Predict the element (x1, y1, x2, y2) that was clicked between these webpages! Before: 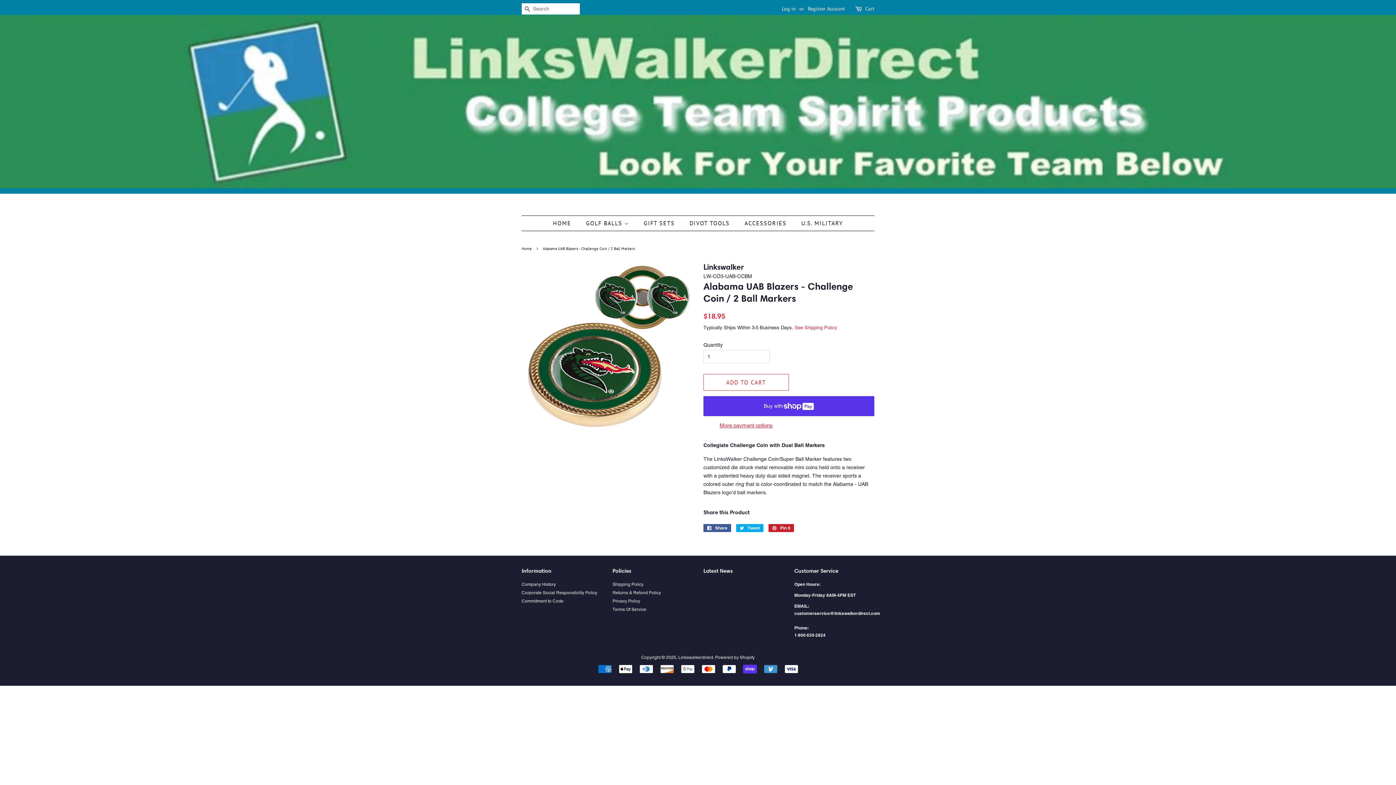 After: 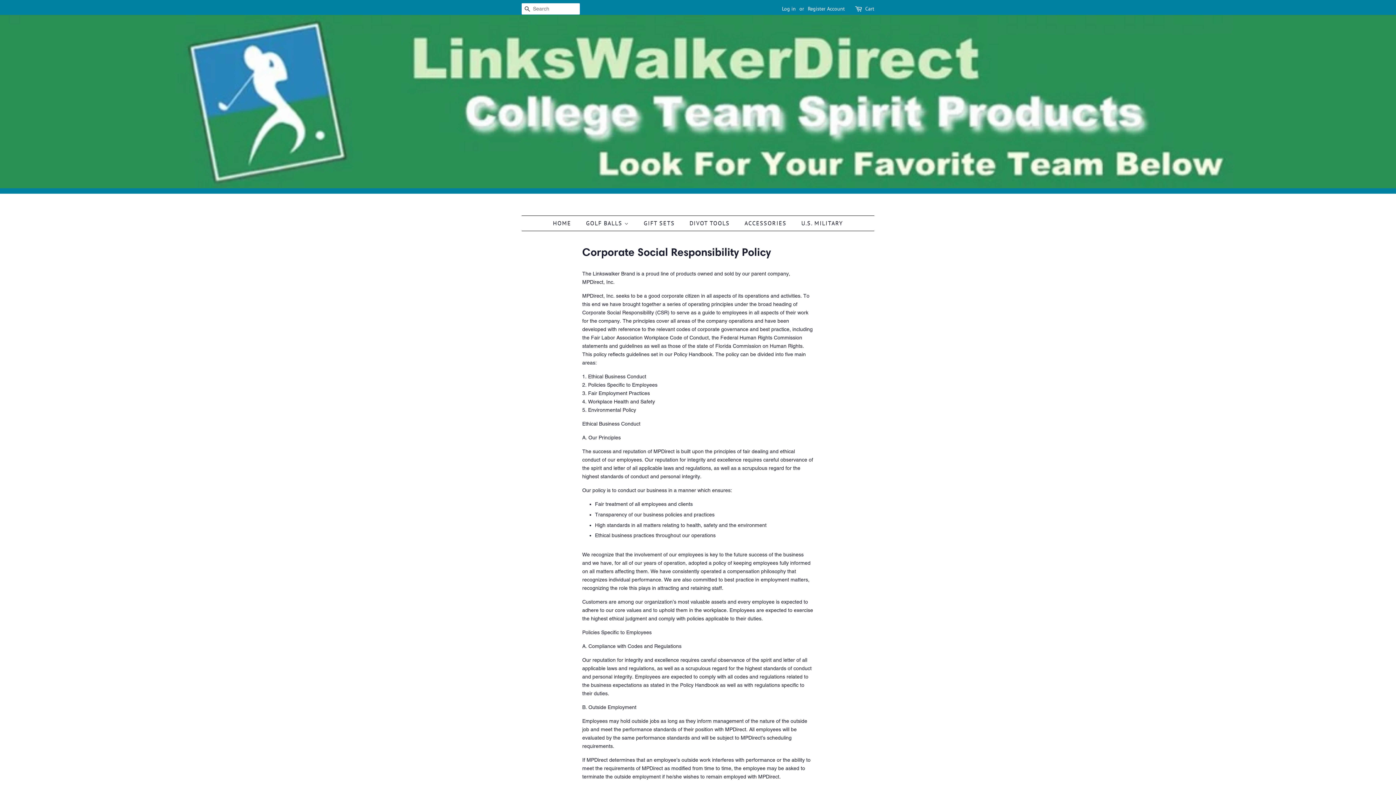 Action: bbox: (521, 590, 597, 595) label: Corporate Social Responsibility Policy